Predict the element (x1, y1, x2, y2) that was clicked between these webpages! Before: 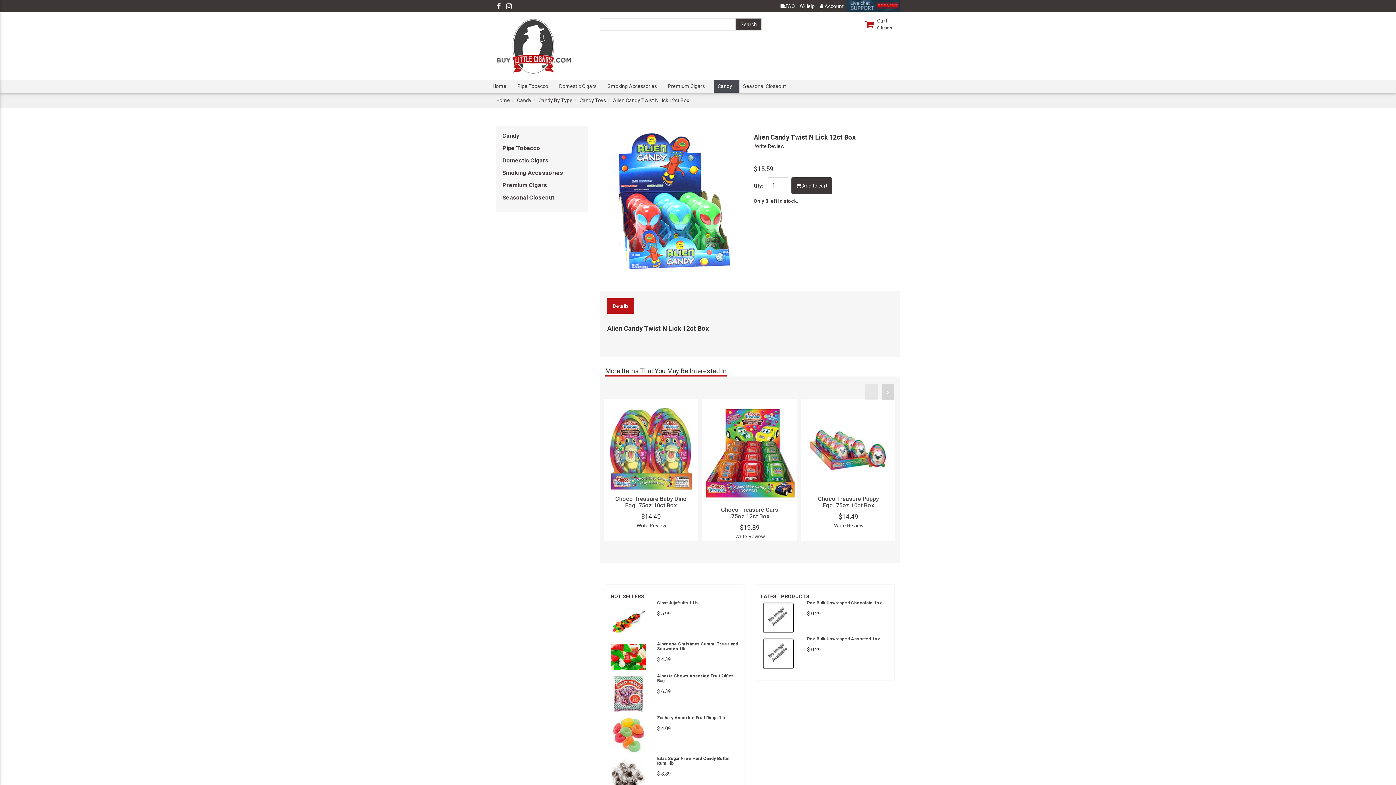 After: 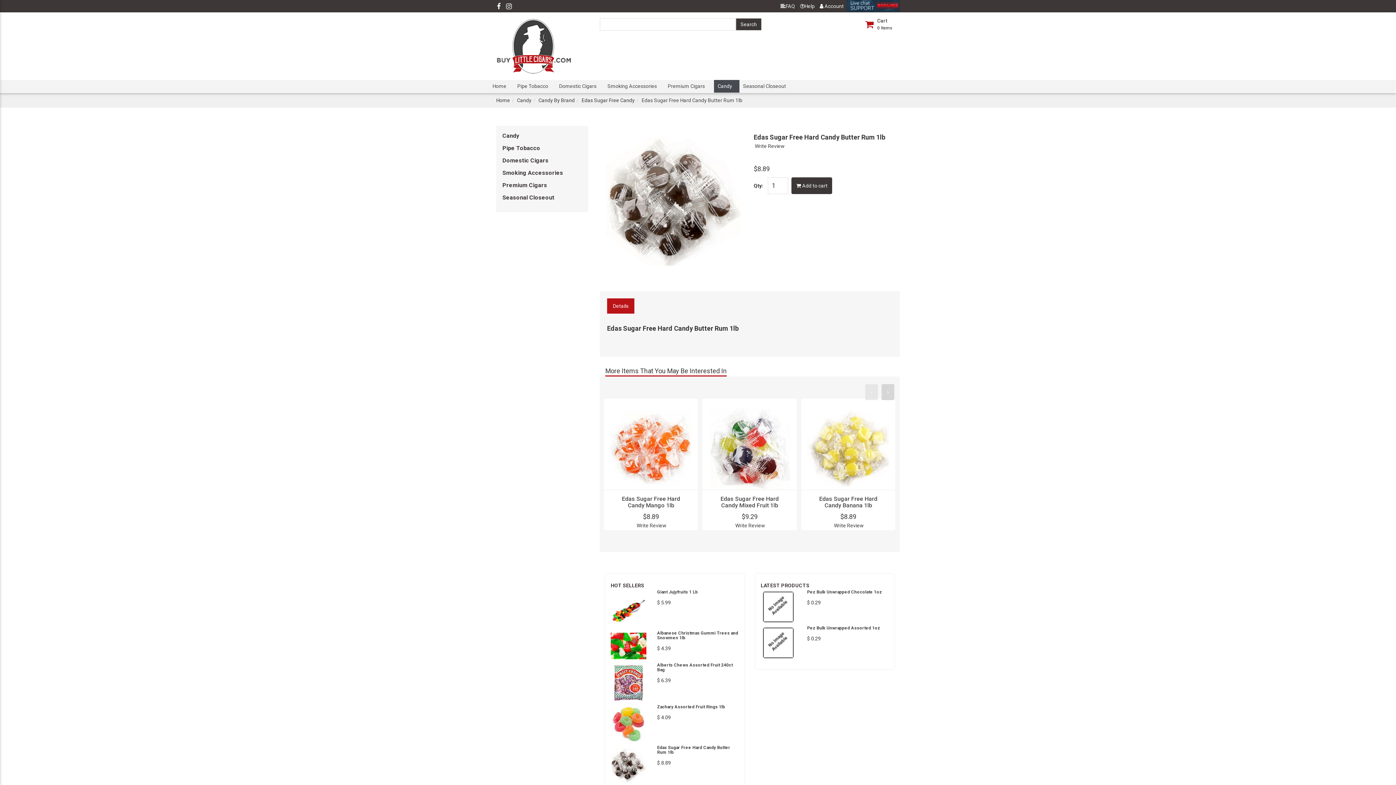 Action: label: Edas Sugar Free Hard Candy Butter Rum 1lb bbox: (657, 756, 739, 766)